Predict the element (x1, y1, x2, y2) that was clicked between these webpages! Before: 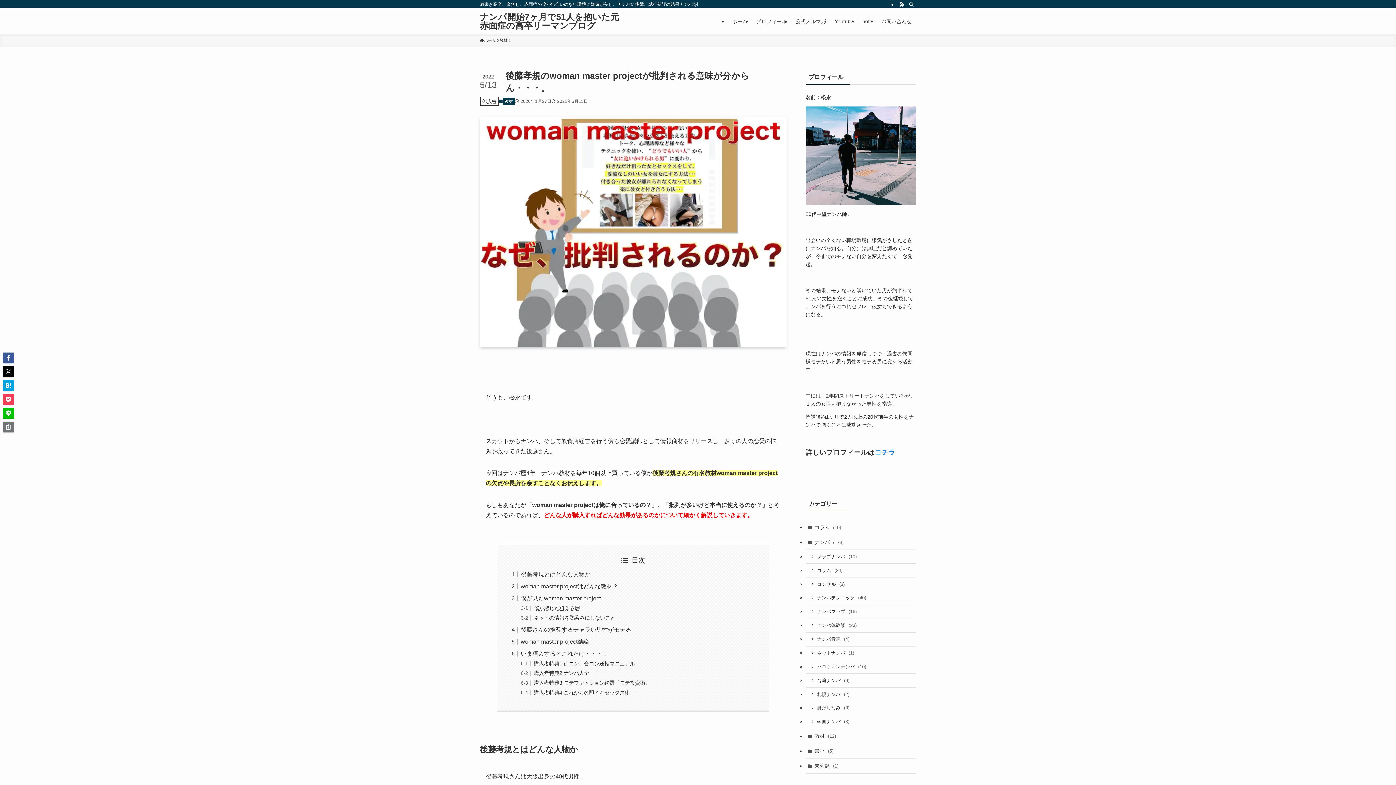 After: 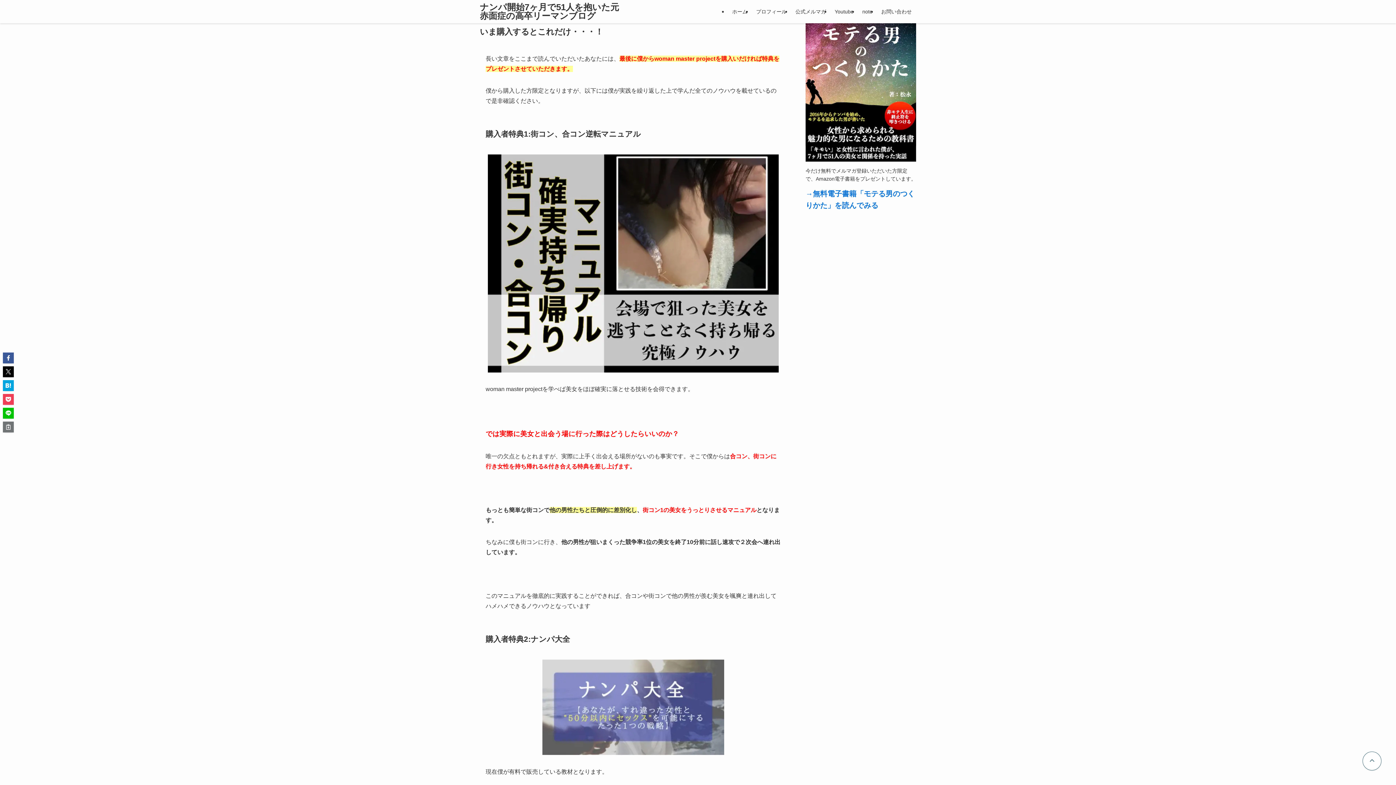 Action: bbox: (520, 651, 608, 657) label: いま購入するとこれだけ・・・！